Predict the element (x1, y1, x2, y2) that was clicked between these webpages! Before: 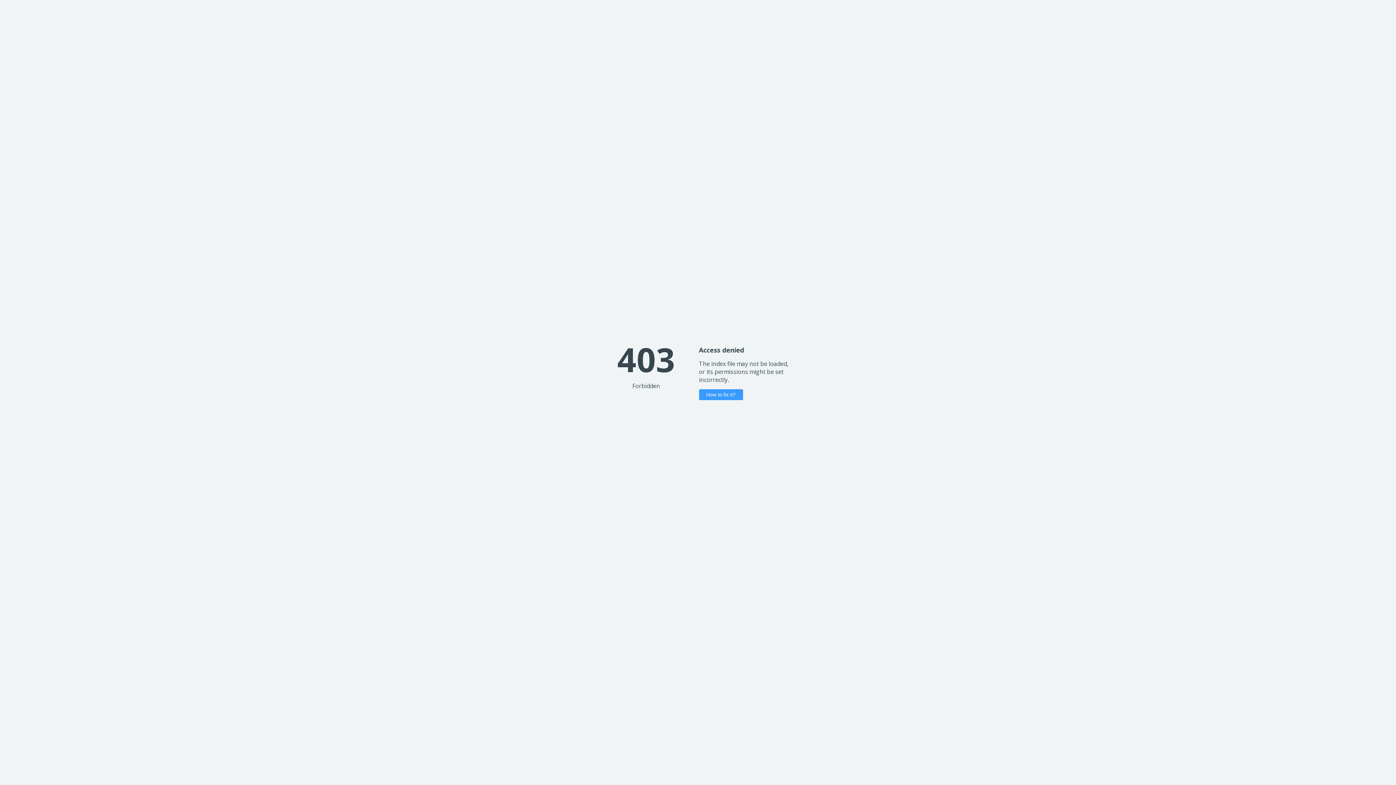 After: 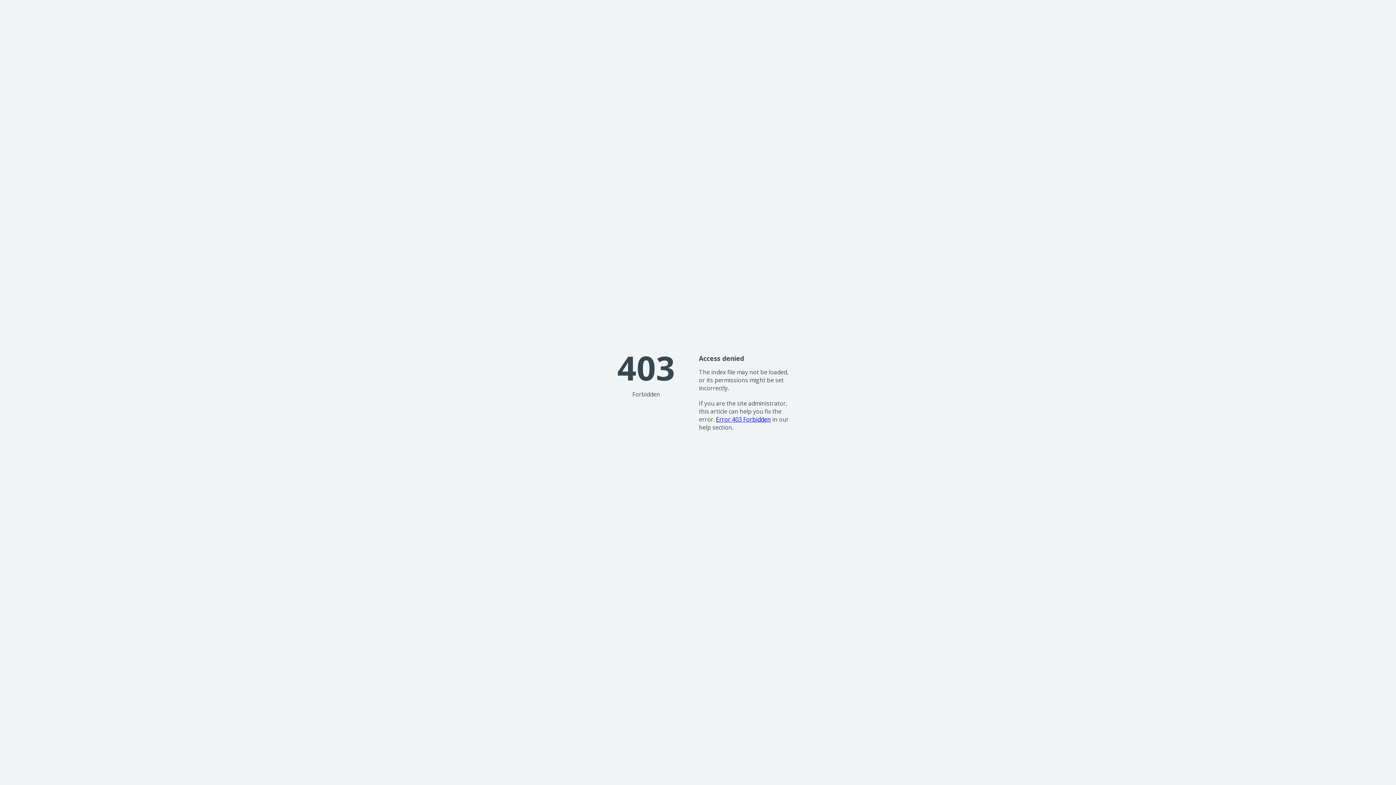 Action: bbox: (699, 389, 743, 400) label: How to fix it?